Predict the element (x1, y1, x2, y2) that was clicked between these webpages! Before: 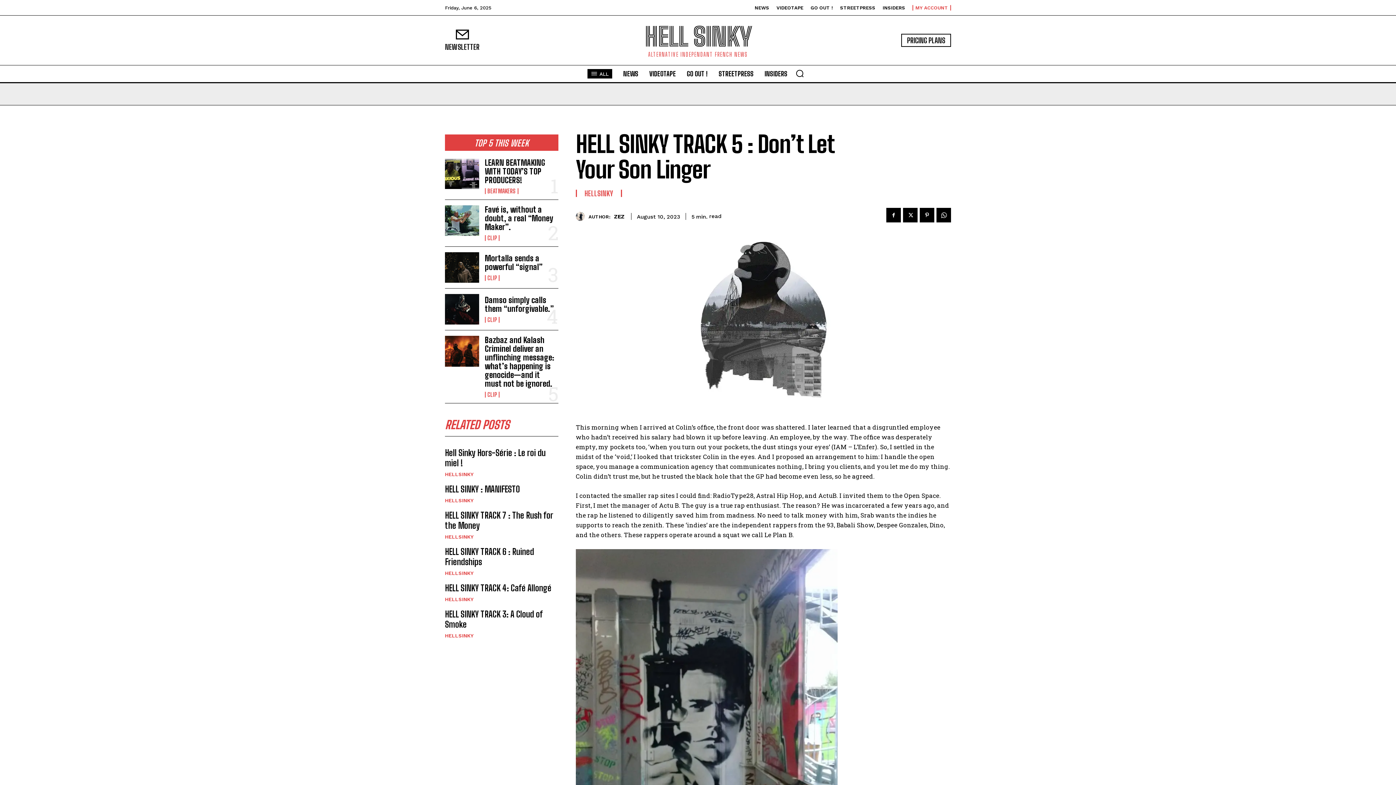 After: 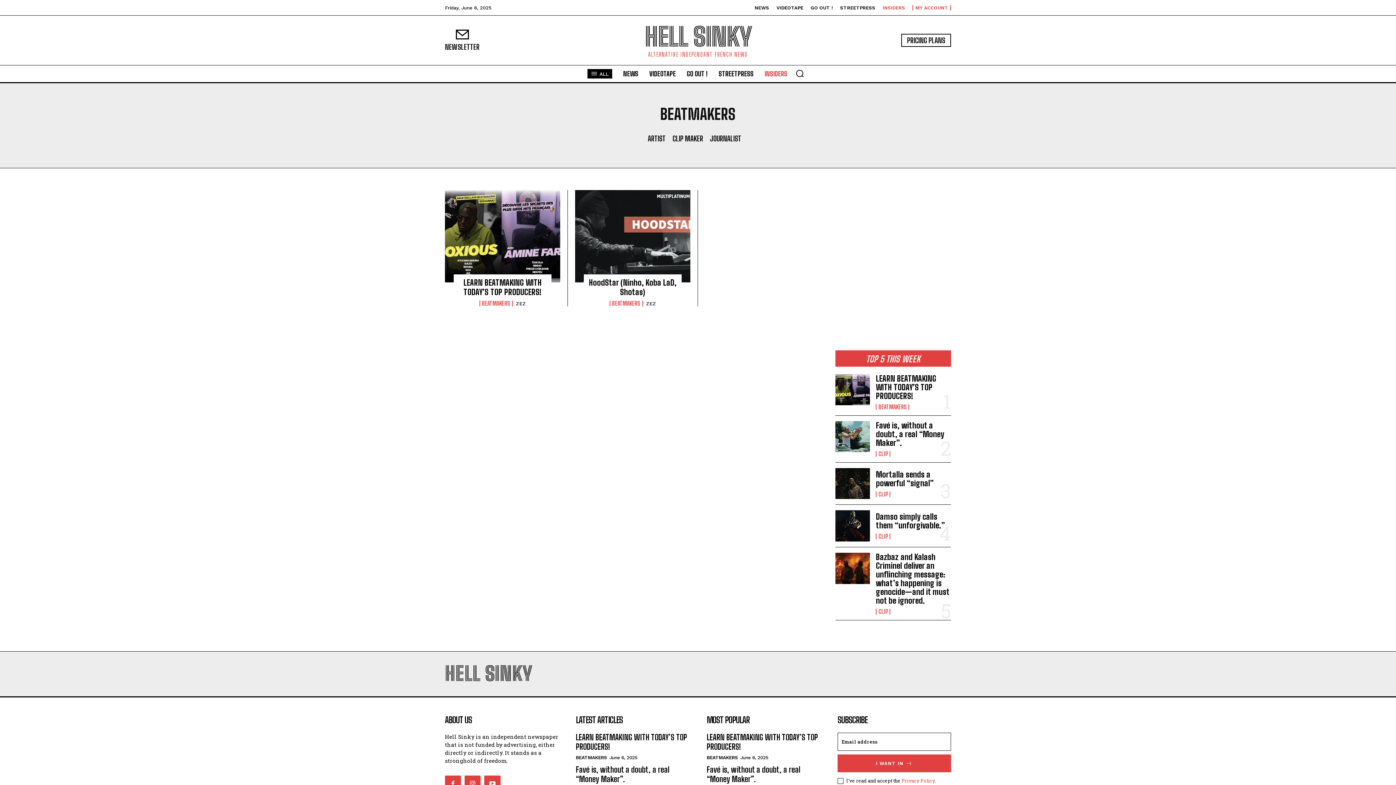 Action: label: BEATMAKERS bbox: (484, 188, 518, 194)